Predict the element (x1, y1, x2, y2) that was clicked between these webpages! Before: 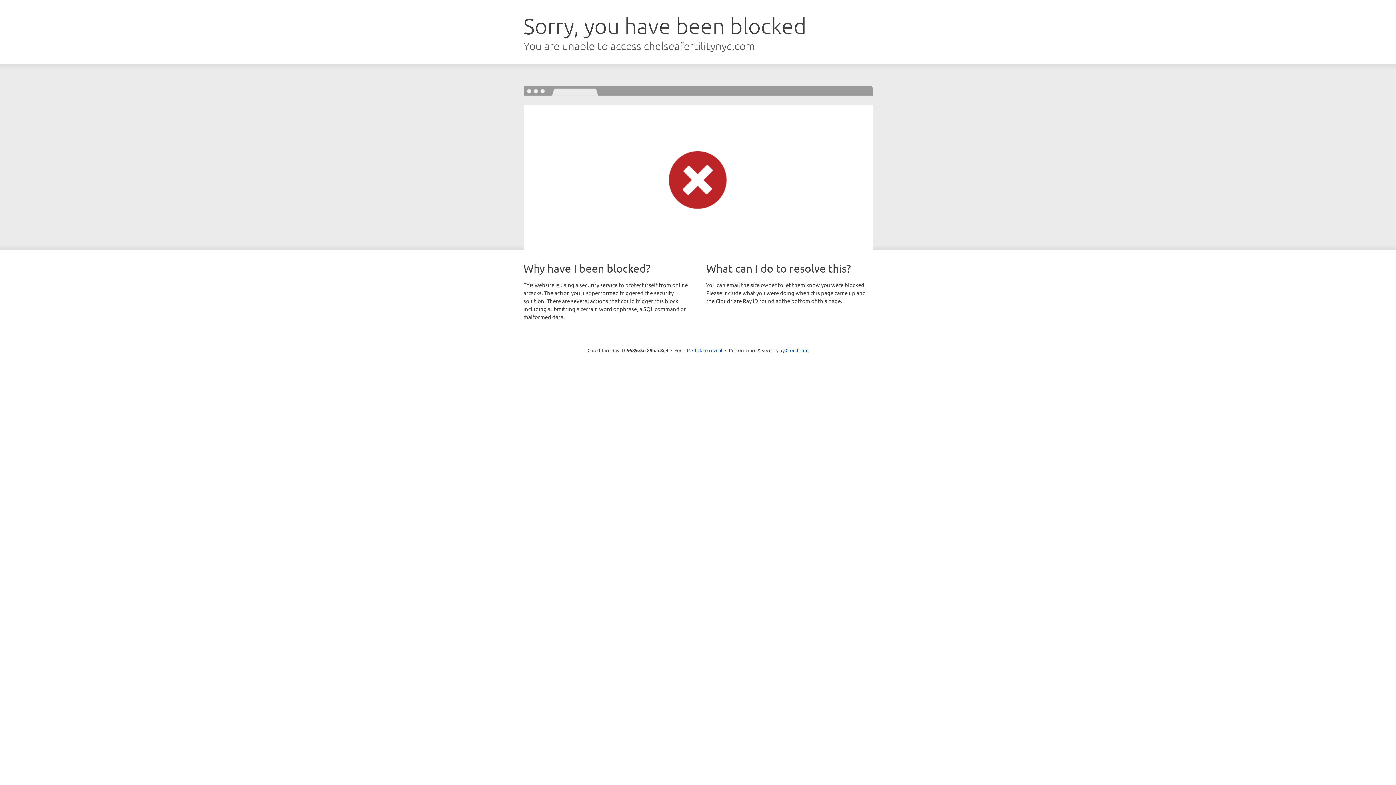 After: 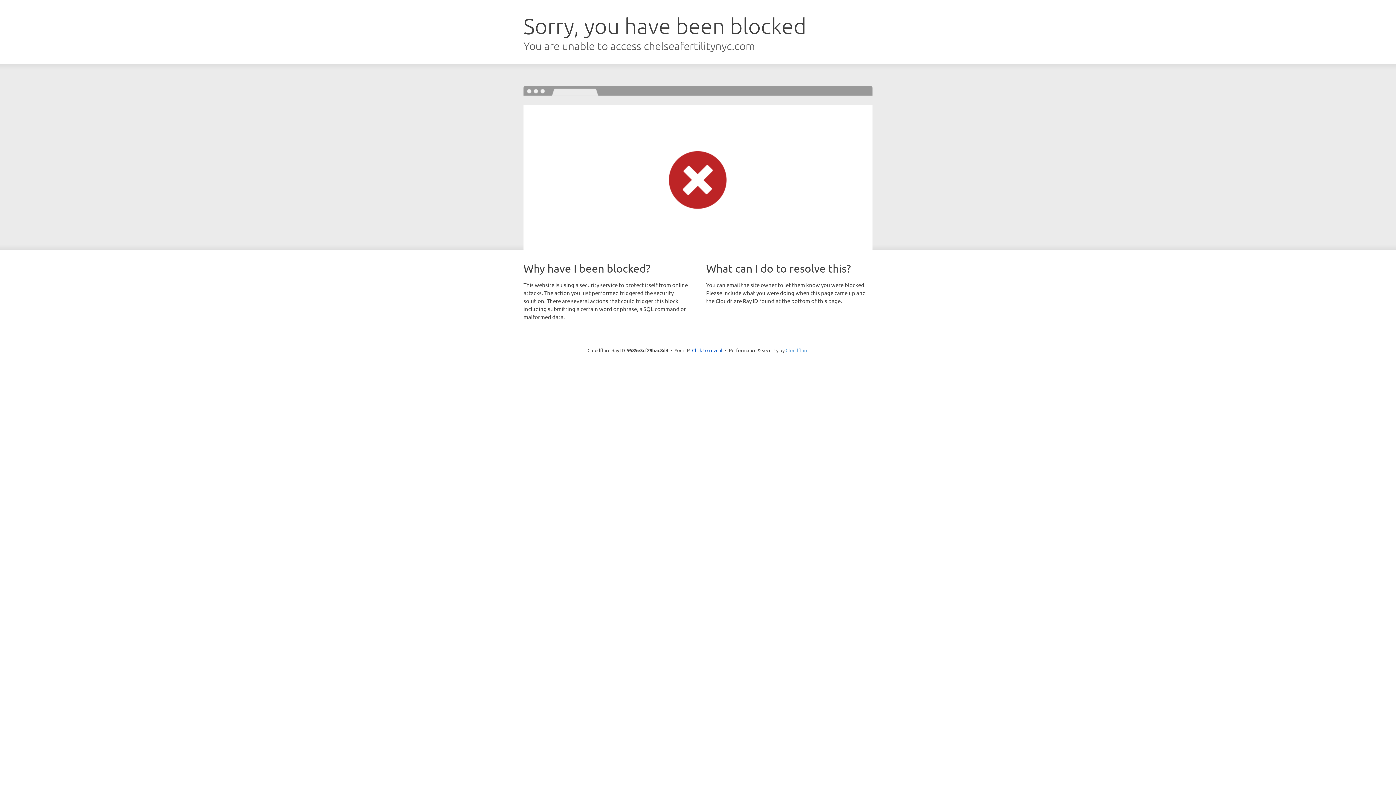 Action: bbox: (785, 347, 808, 353) label: Cloudflare